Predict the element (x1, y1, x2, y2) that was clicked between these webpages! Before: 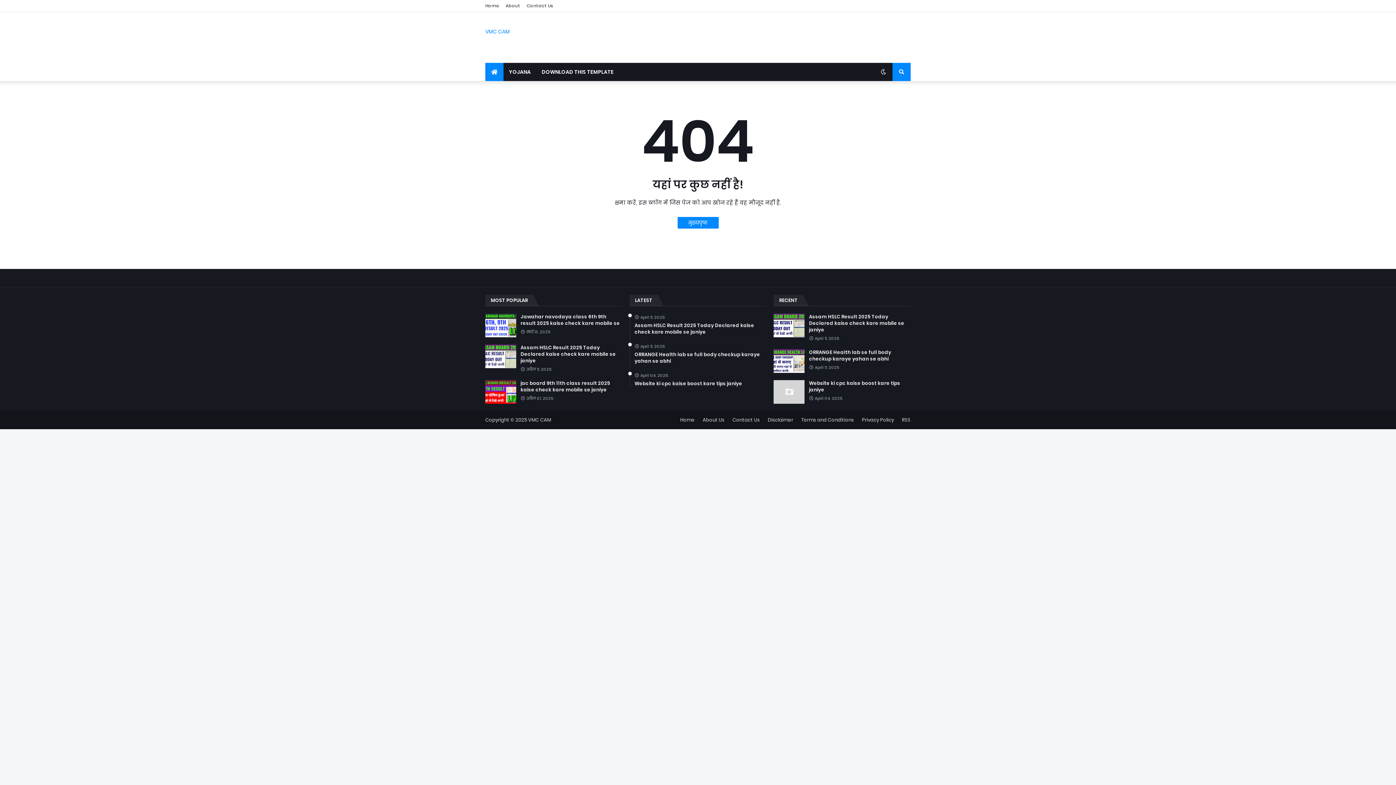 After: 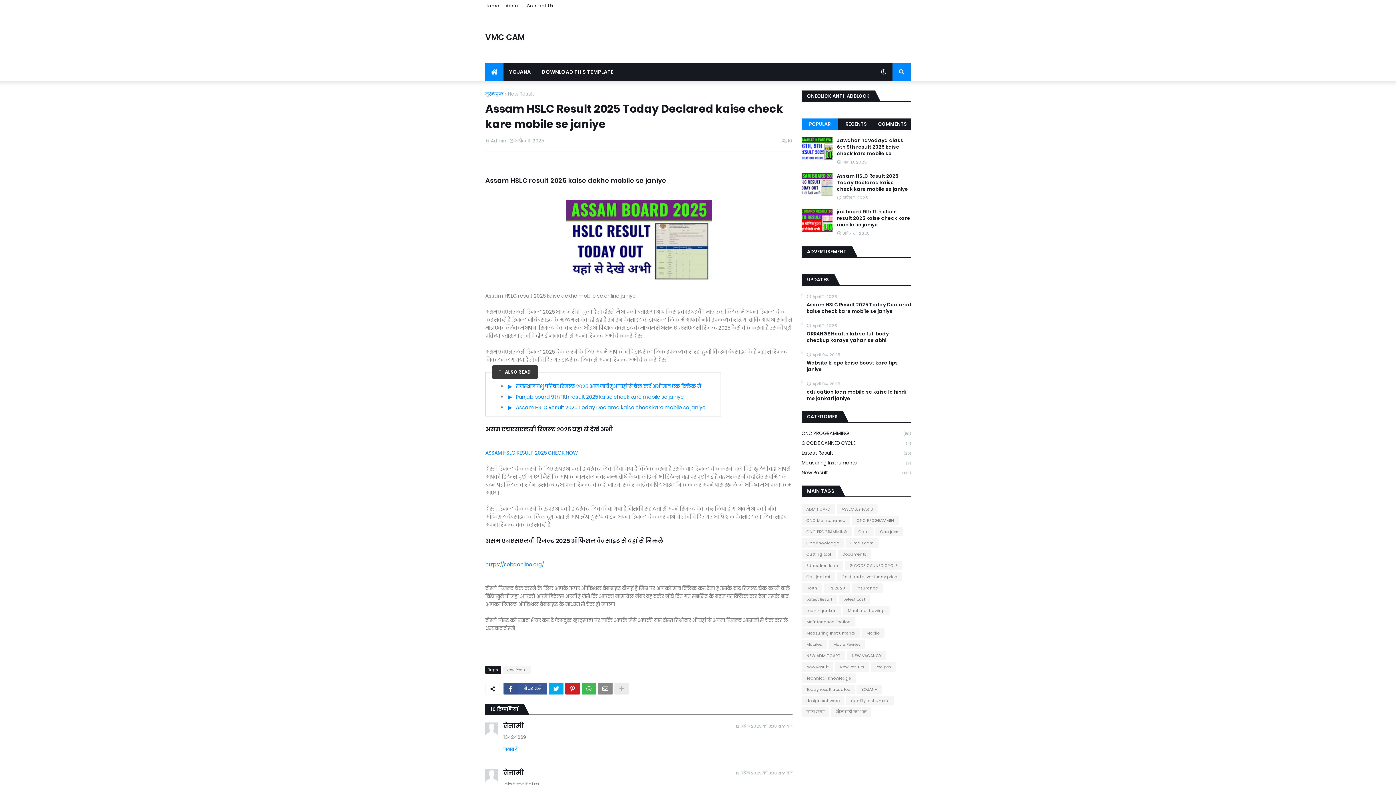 Action: bbox: (485, 344, 516, 368)